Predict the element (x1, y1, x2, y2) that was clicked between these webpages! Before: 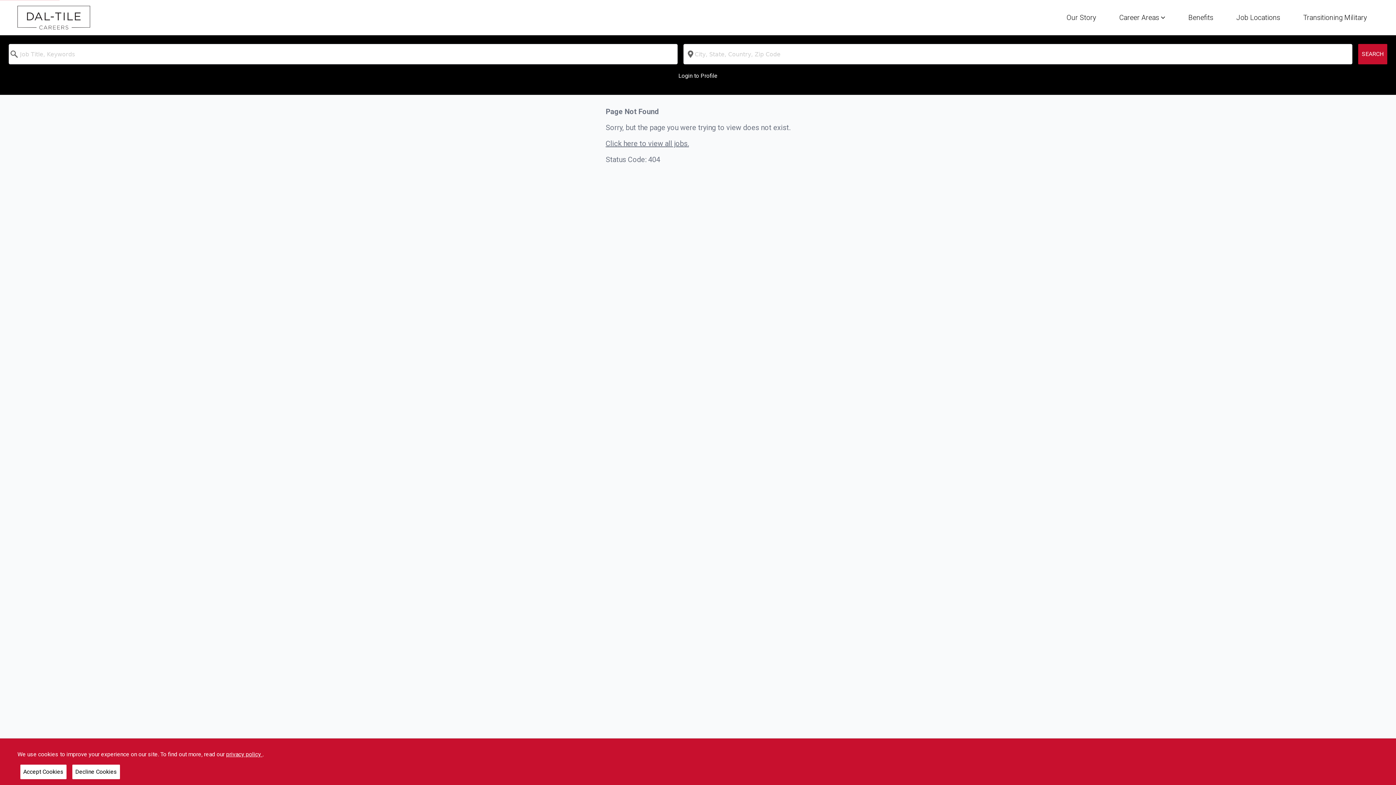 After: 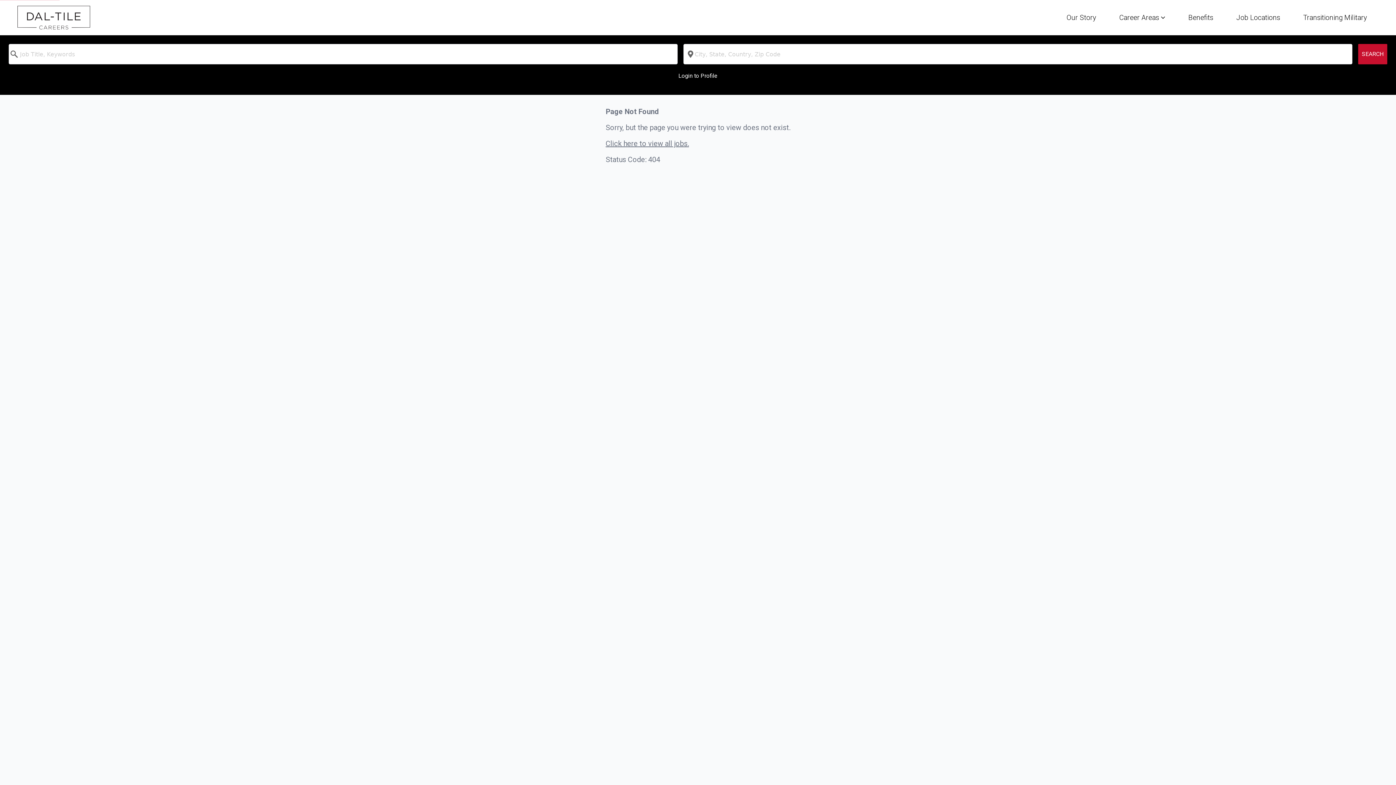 Action: bbox: (20, 765, 66, 779) label: Accept Cookies